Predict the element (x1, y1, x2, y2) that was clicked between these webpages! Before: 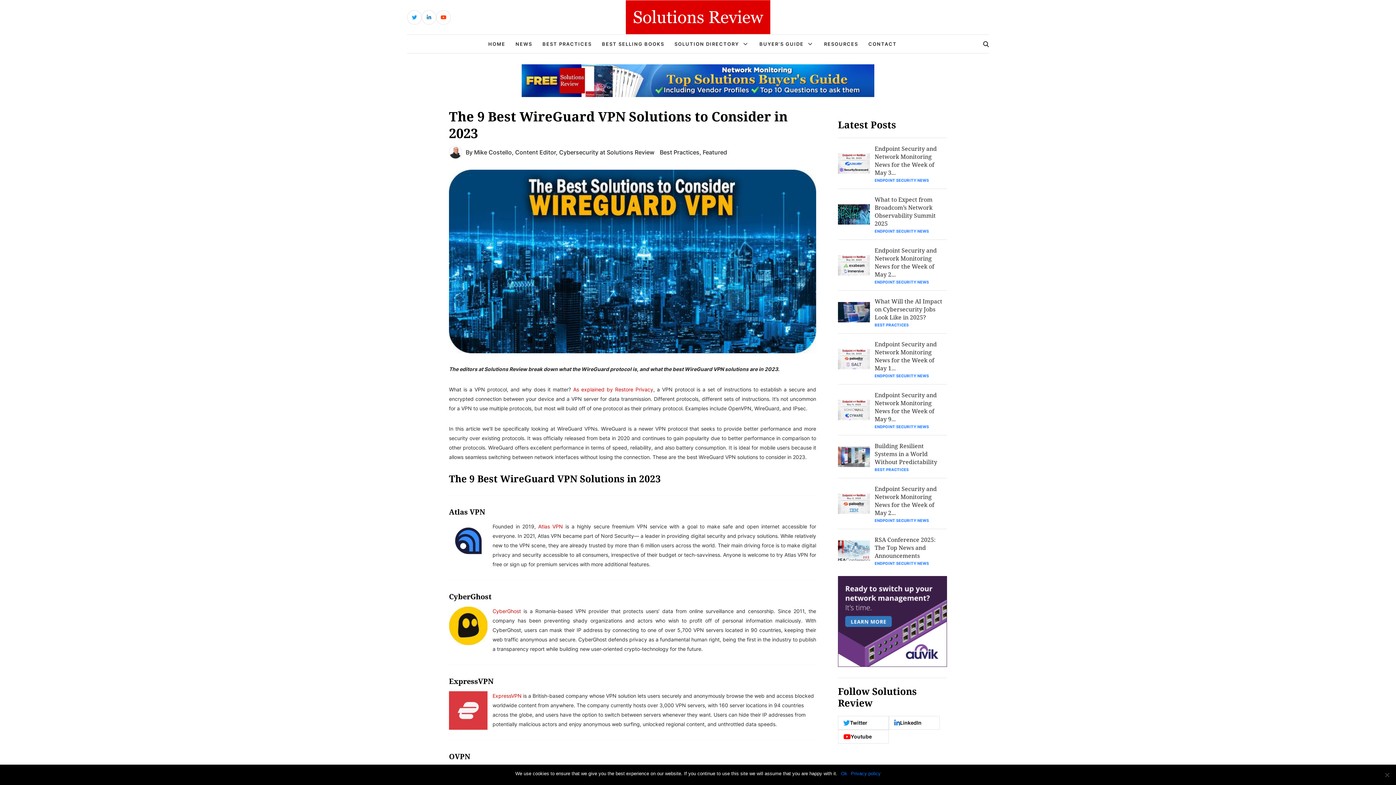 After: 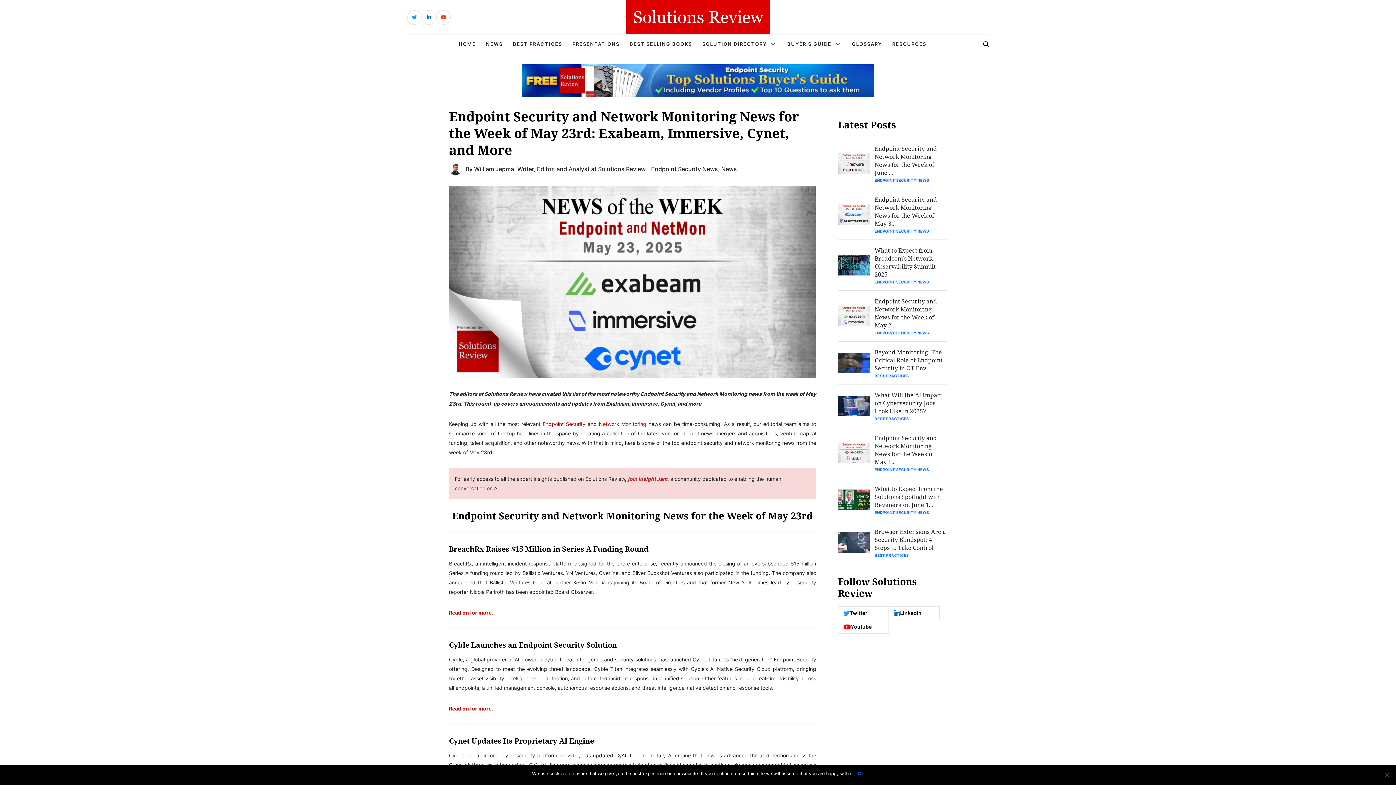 Action: bbox: (838, 255, 870, 275)